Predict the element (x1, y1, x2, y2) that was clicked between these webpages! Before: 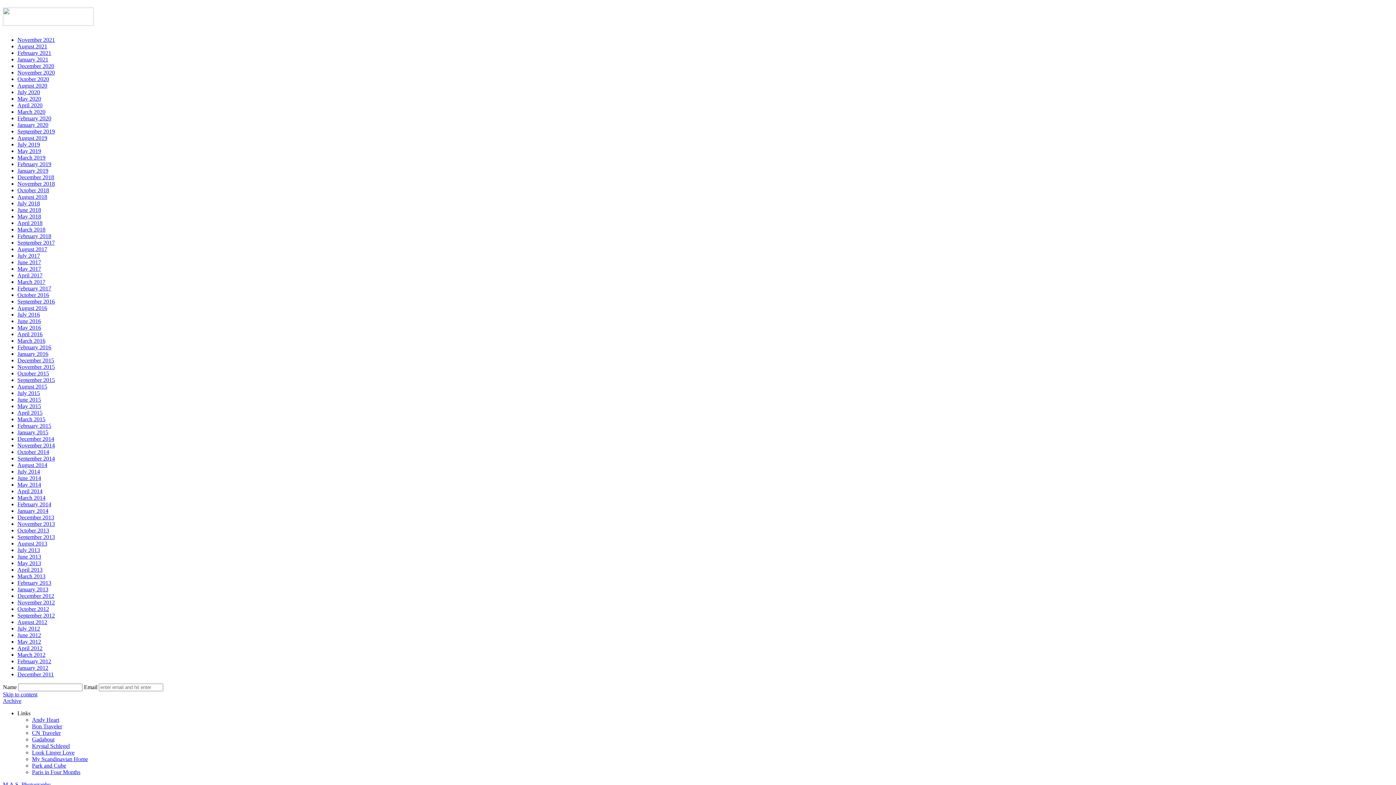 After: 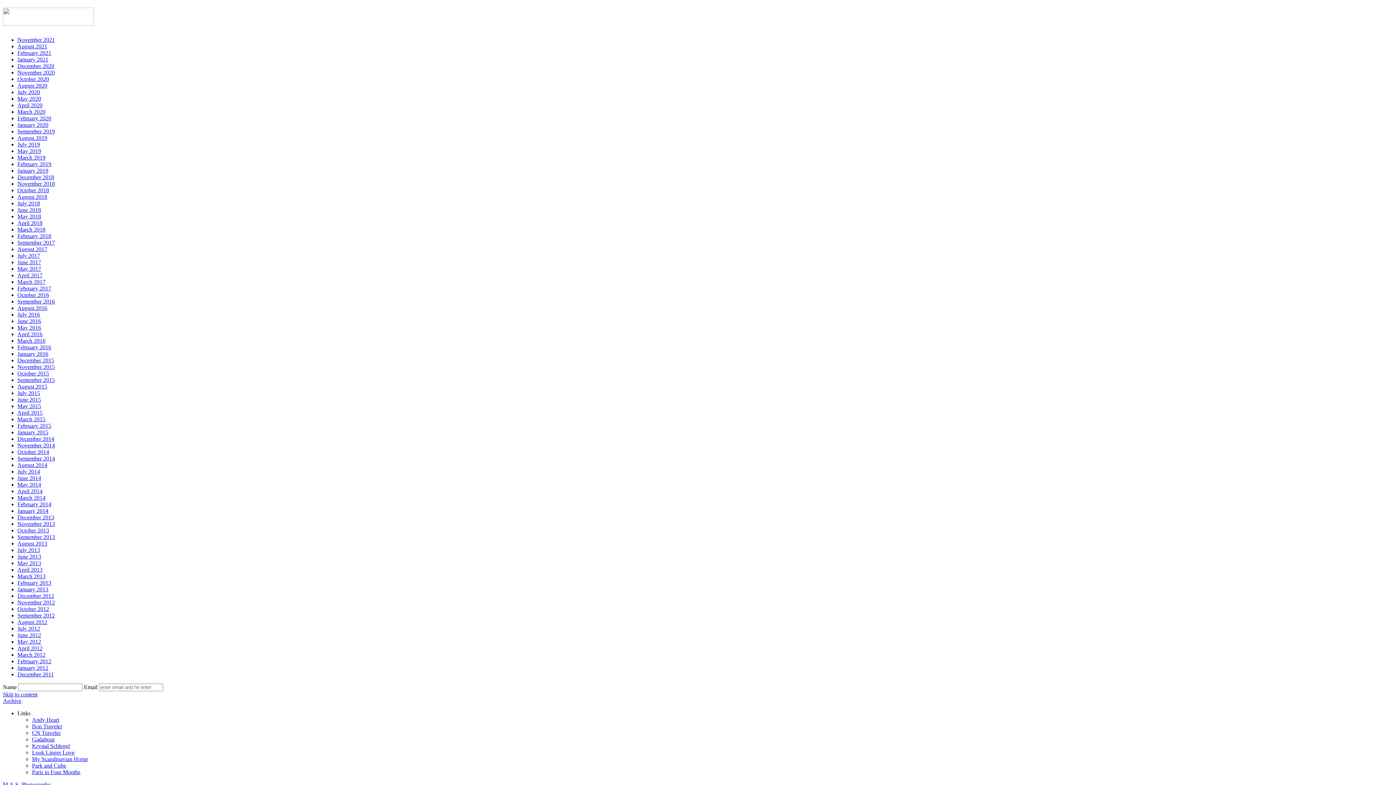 Action: bbox: (32, 769, 80, 775) label: Paris in Four Months